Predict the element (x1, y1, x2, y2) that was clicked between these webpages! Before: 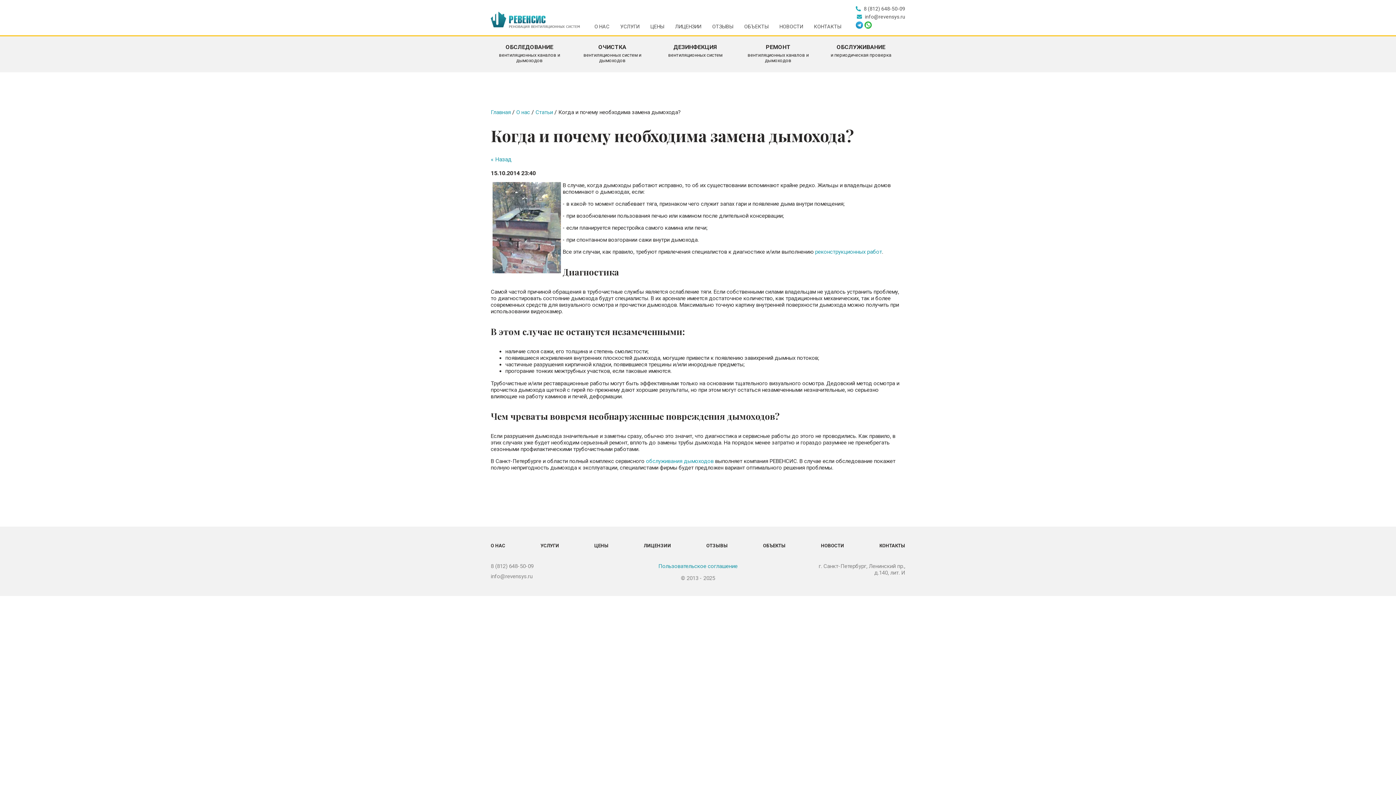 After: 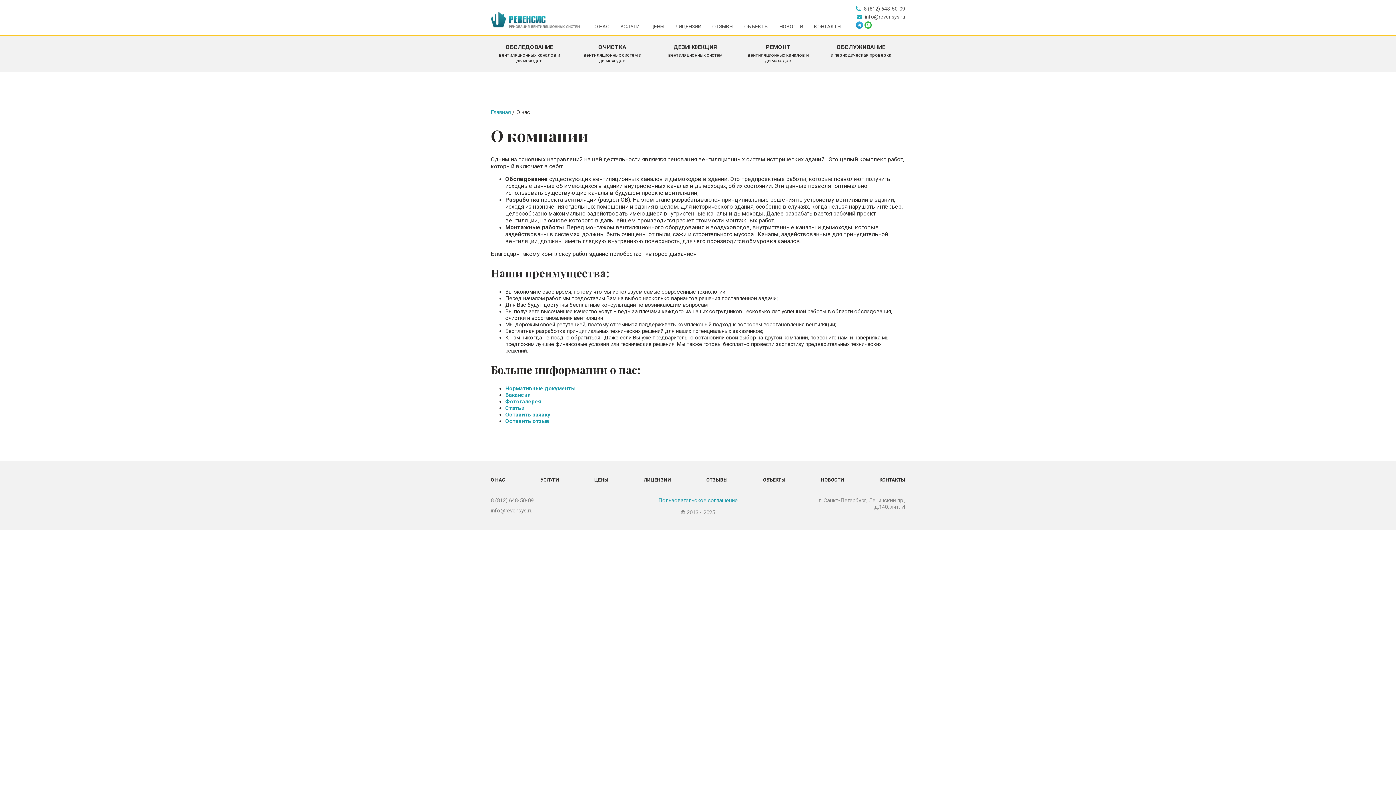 Action: bbox: (490, 539, 505, 552) label: О НАС